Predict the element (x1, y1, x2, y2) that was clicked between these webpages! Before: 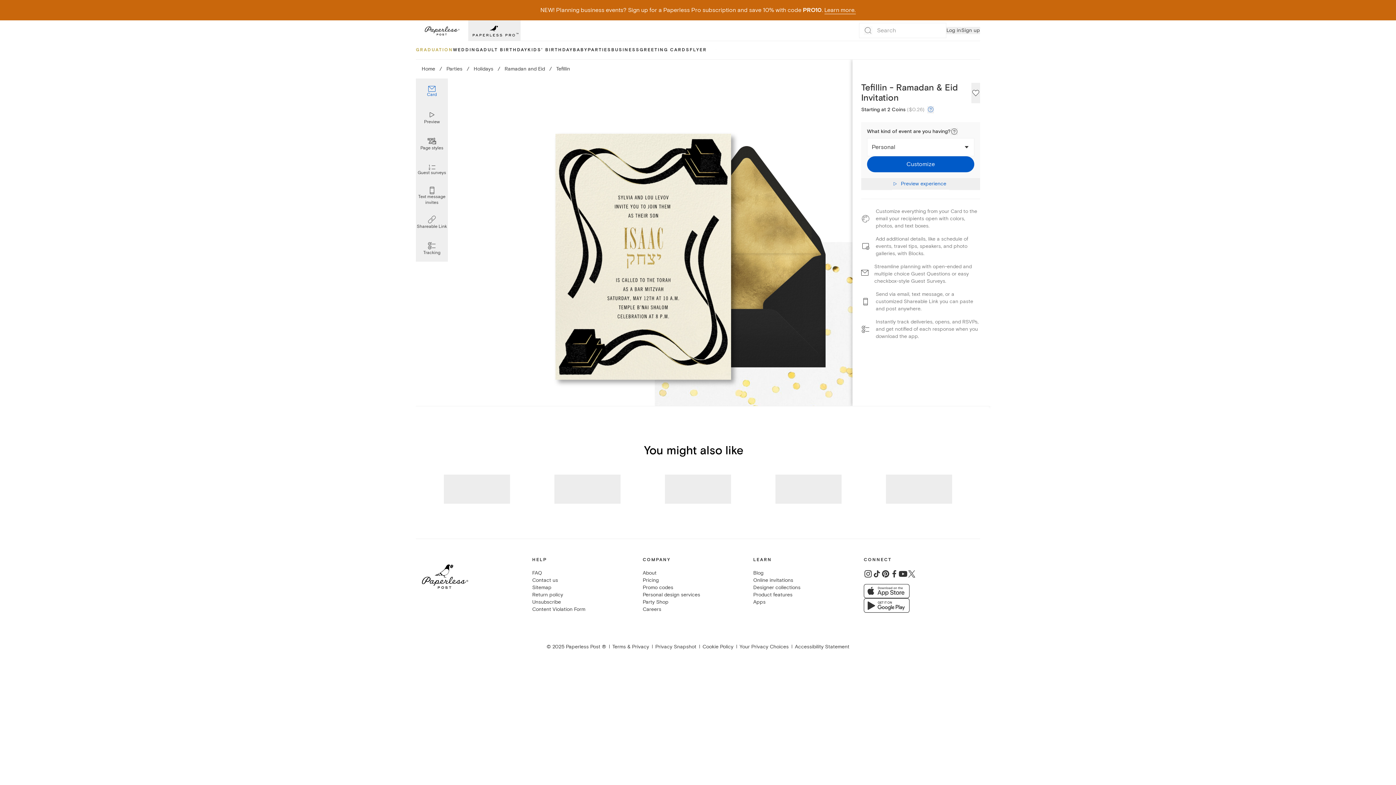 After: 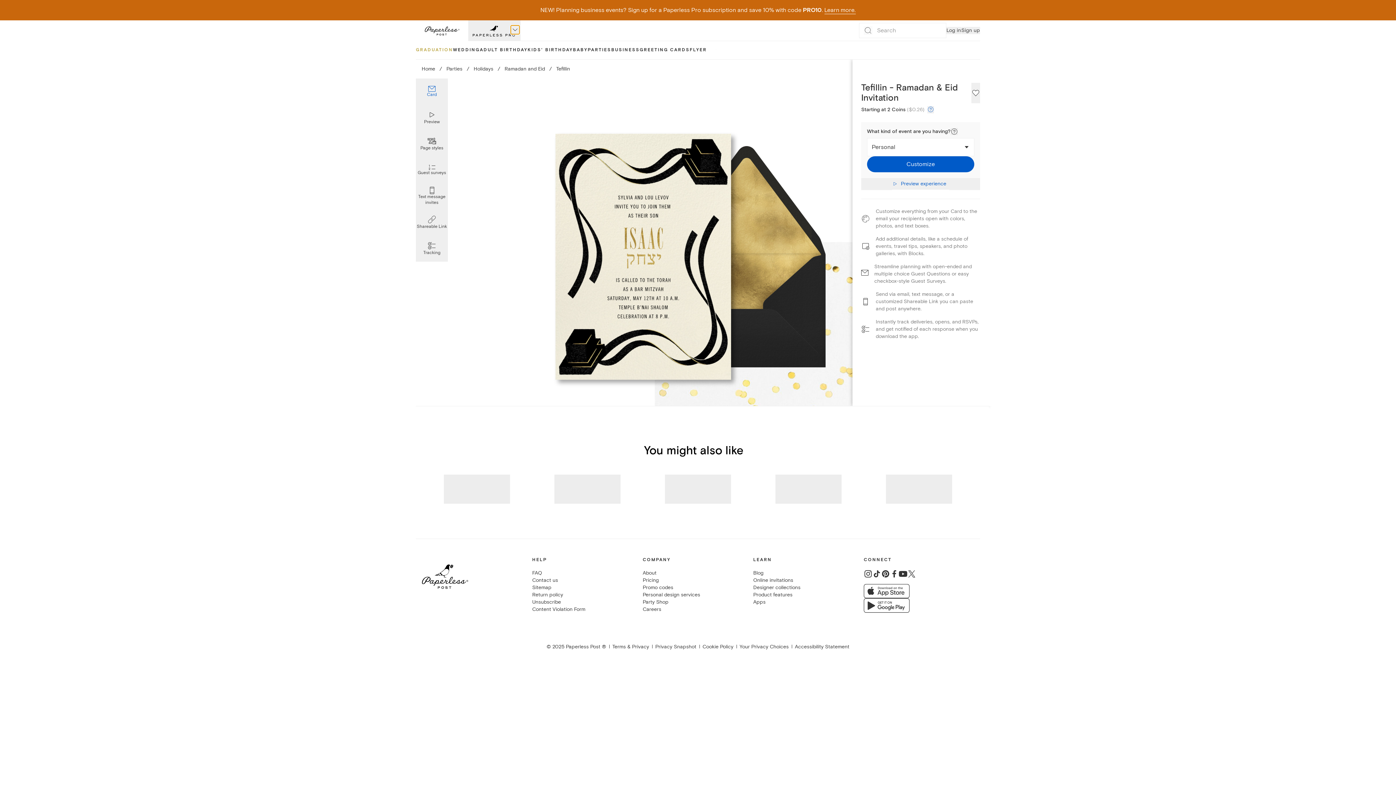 Action: bbox: (519, 29, 519, 29) label: show business navigation